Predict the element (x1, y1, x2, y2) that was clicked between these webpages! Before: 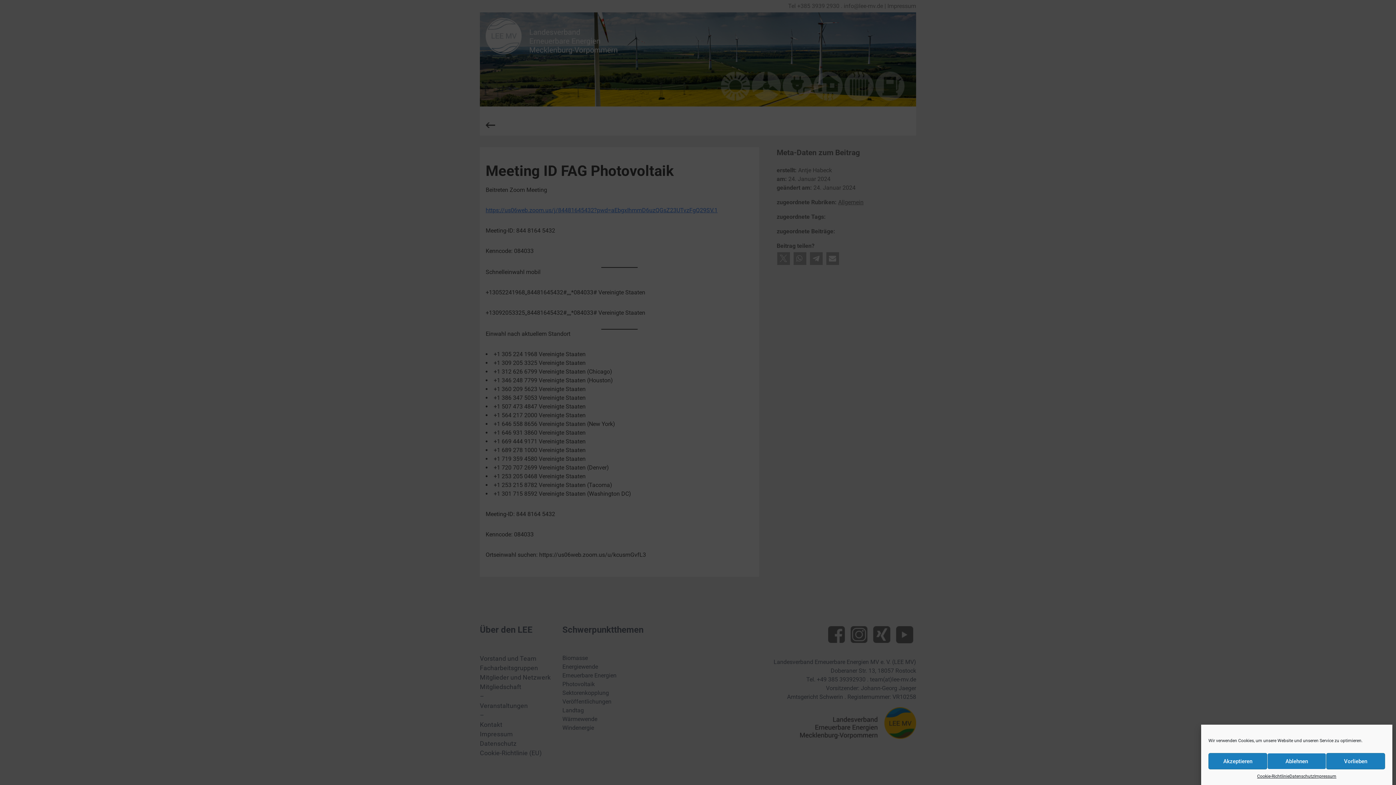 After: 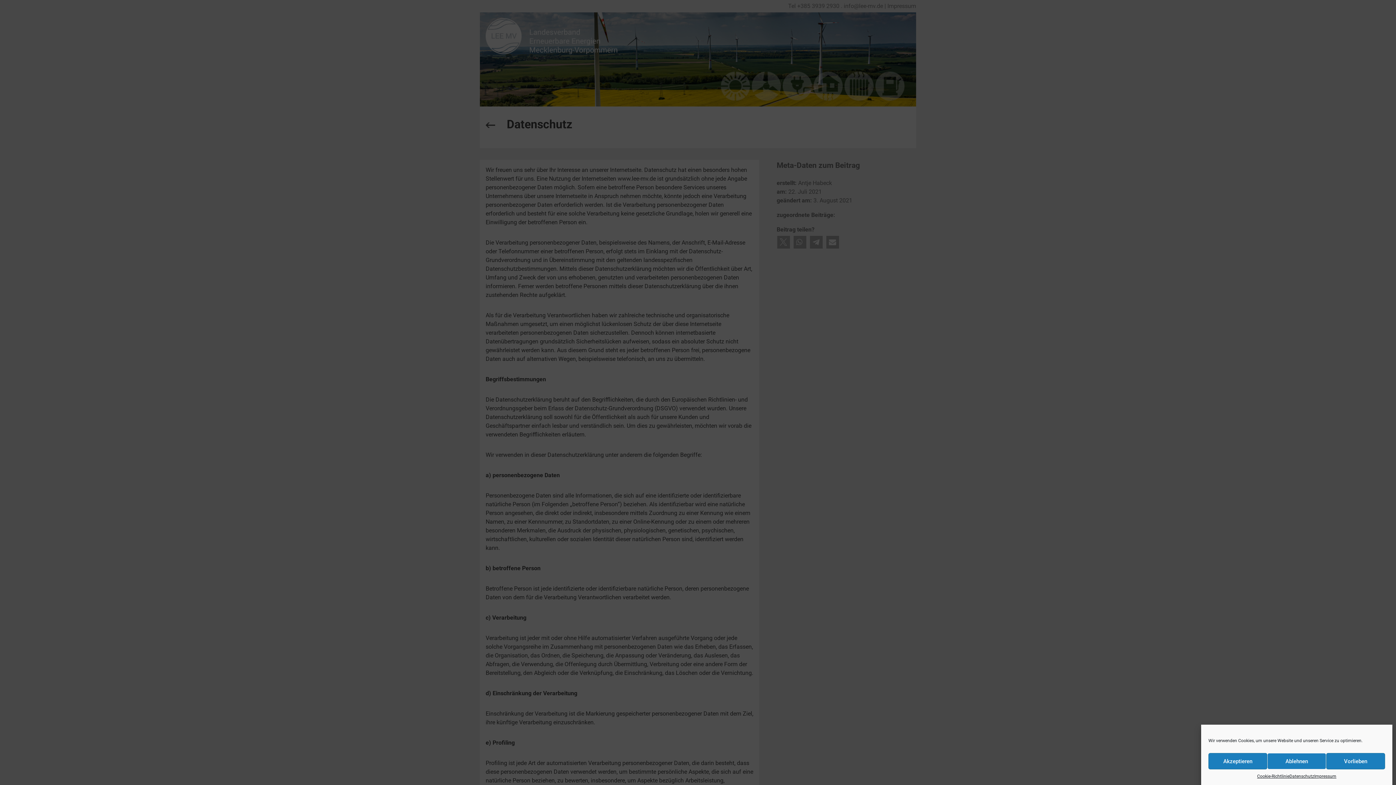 Action: bbox: (1289, 773, 1314, 780) label: Datenschutz